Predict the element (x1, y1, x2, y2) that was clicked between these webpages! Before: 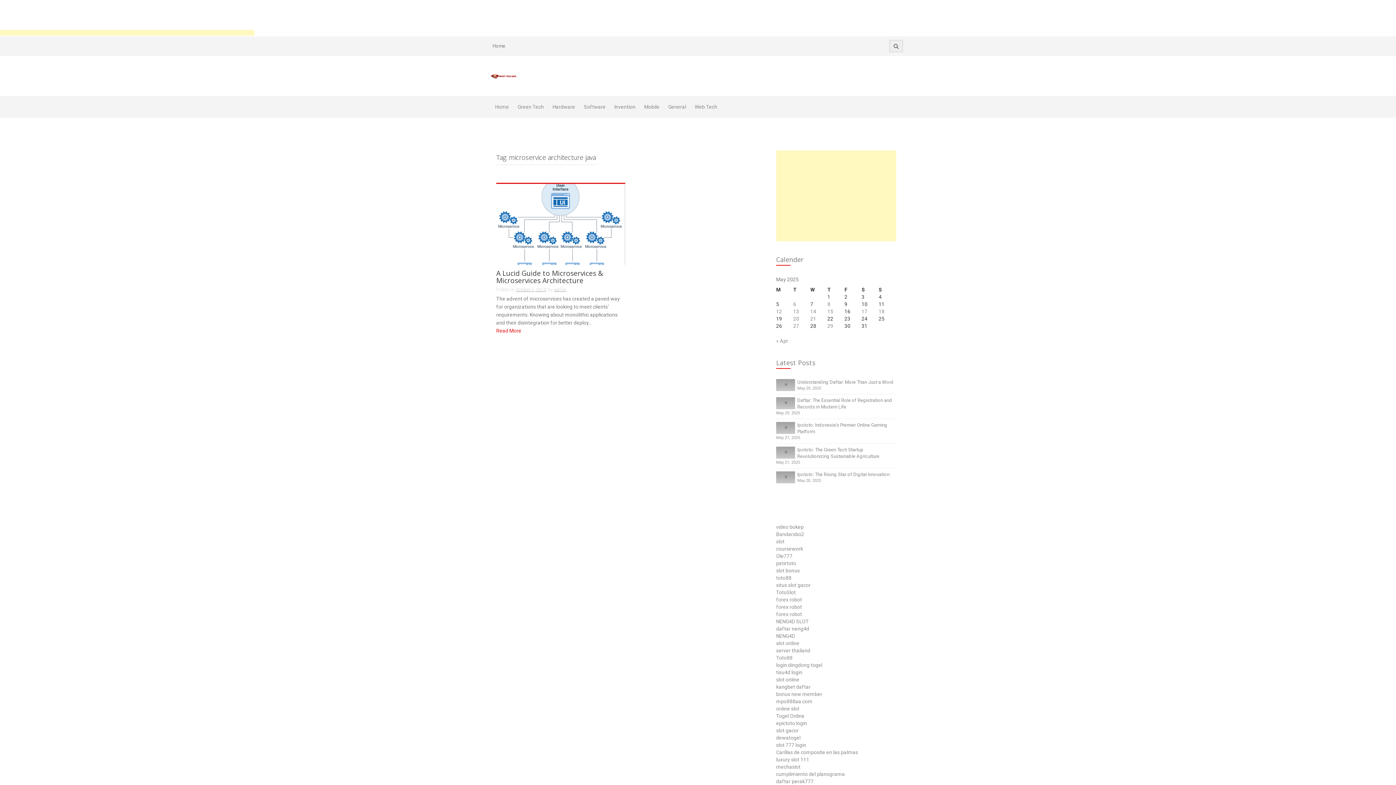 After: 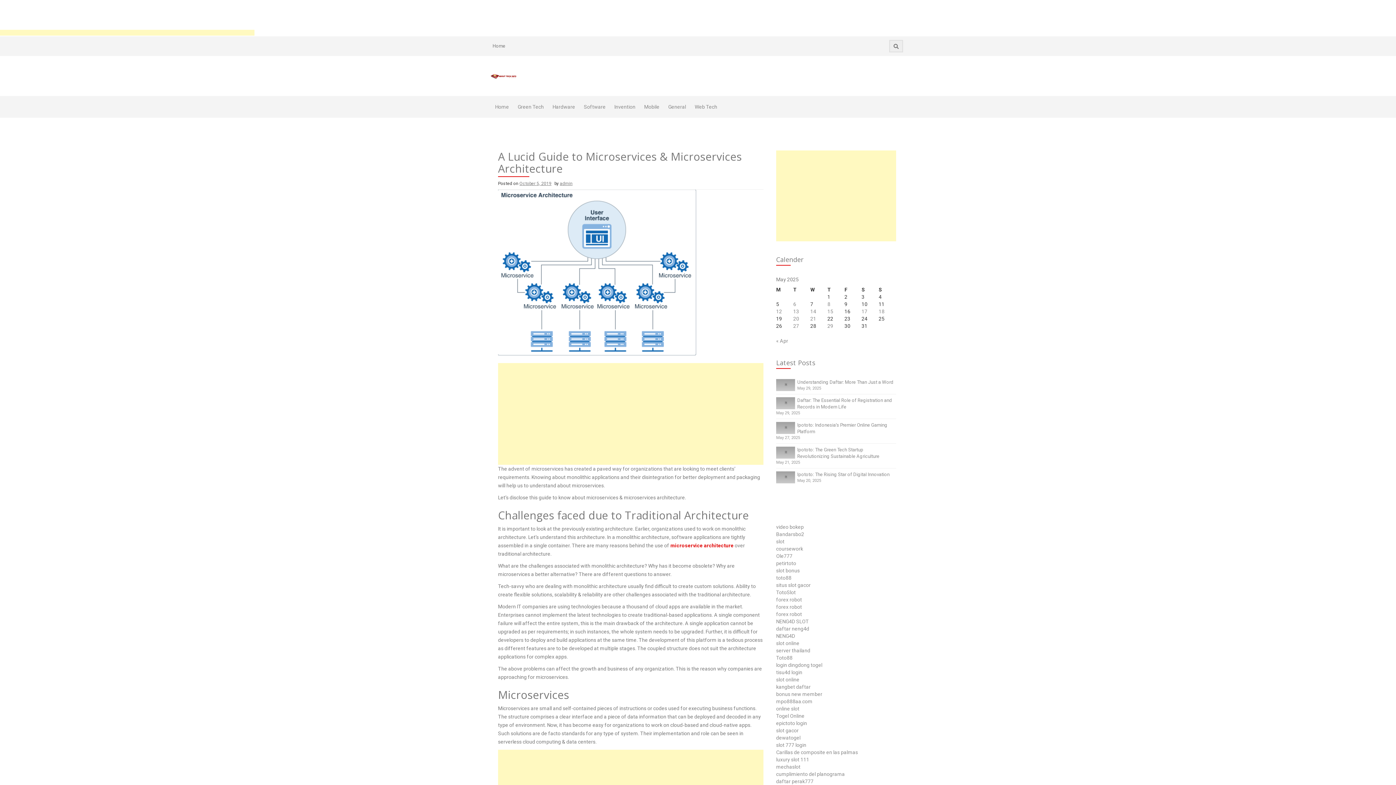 Action: bbox: (496, 327, 521, 334) label: Read More